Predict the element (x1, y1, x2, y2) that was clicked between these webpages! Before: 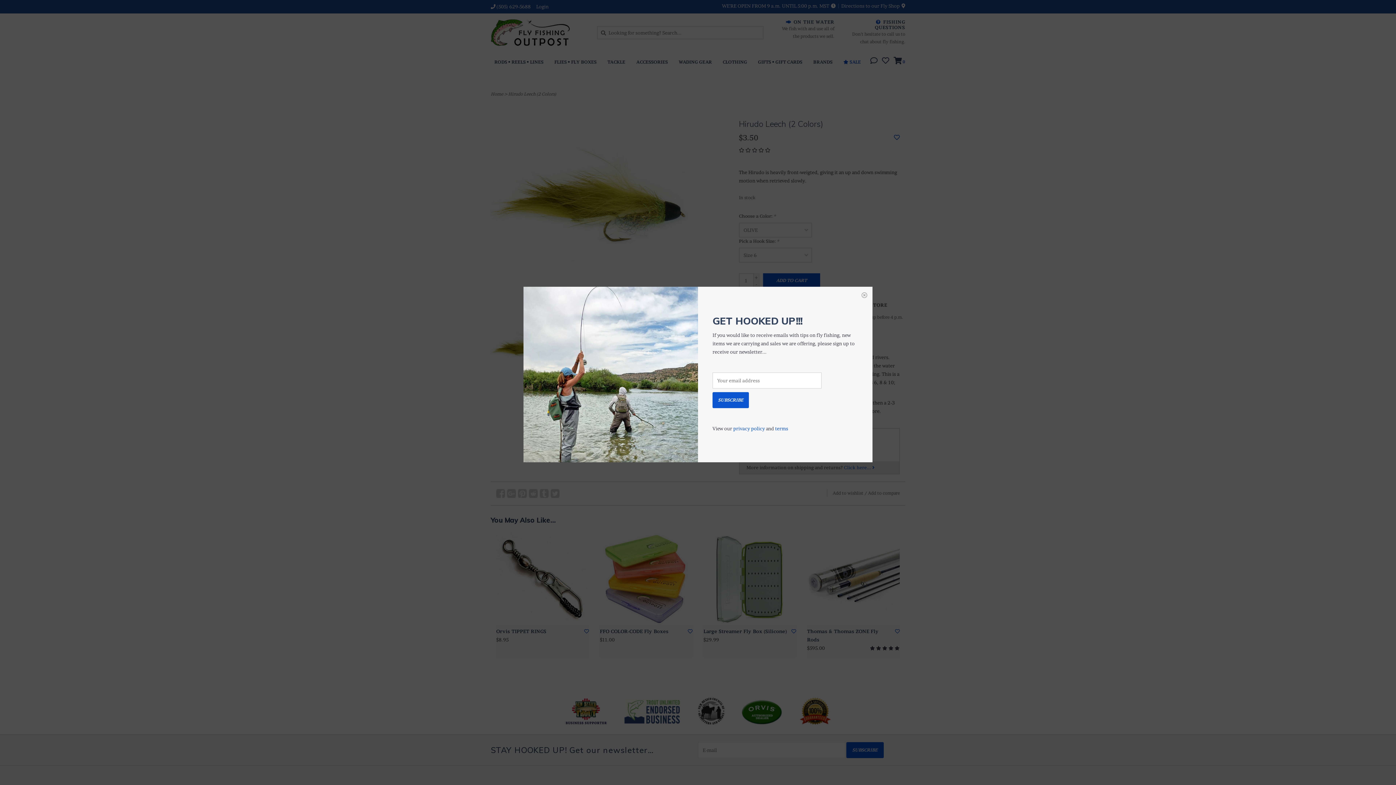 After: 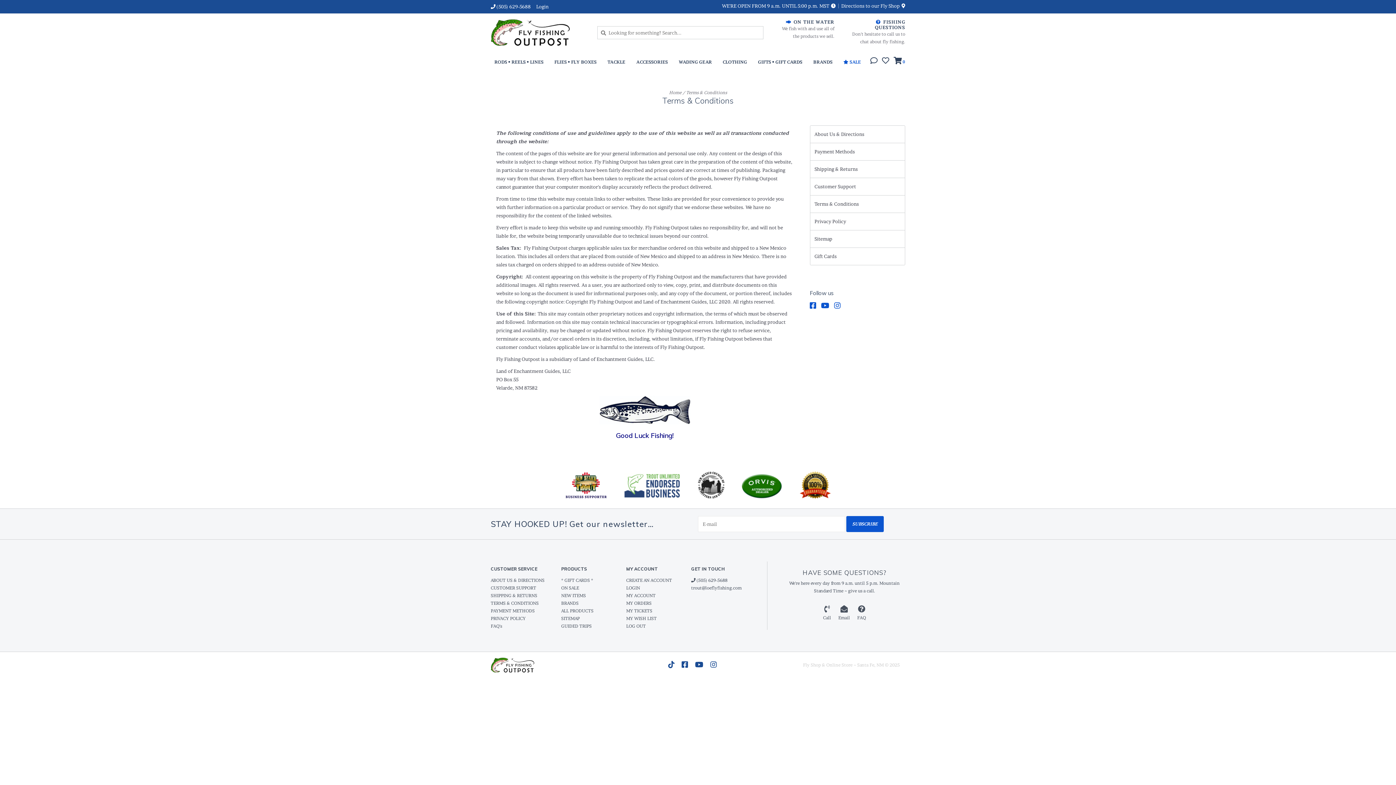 Action: bbox: (775, 425, 788, 431) label: terms